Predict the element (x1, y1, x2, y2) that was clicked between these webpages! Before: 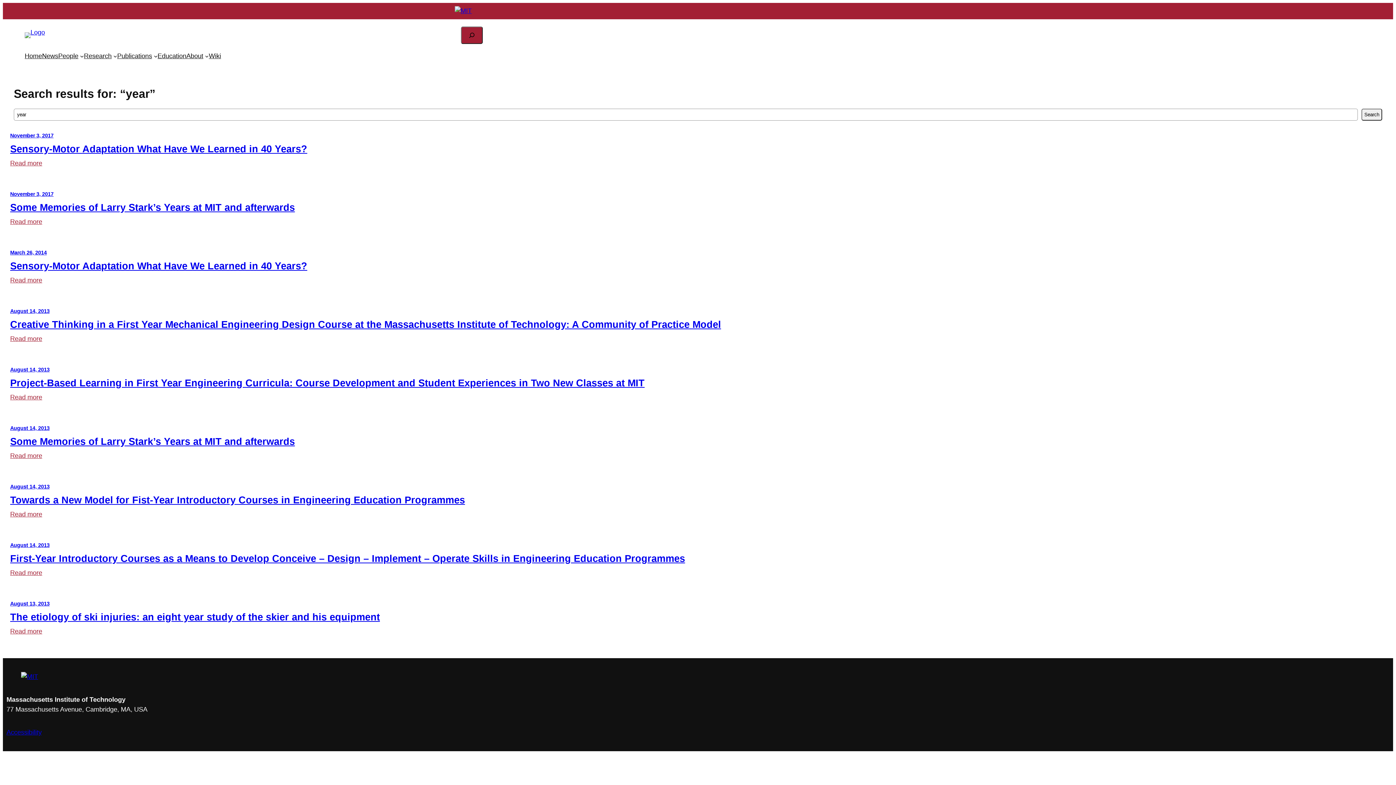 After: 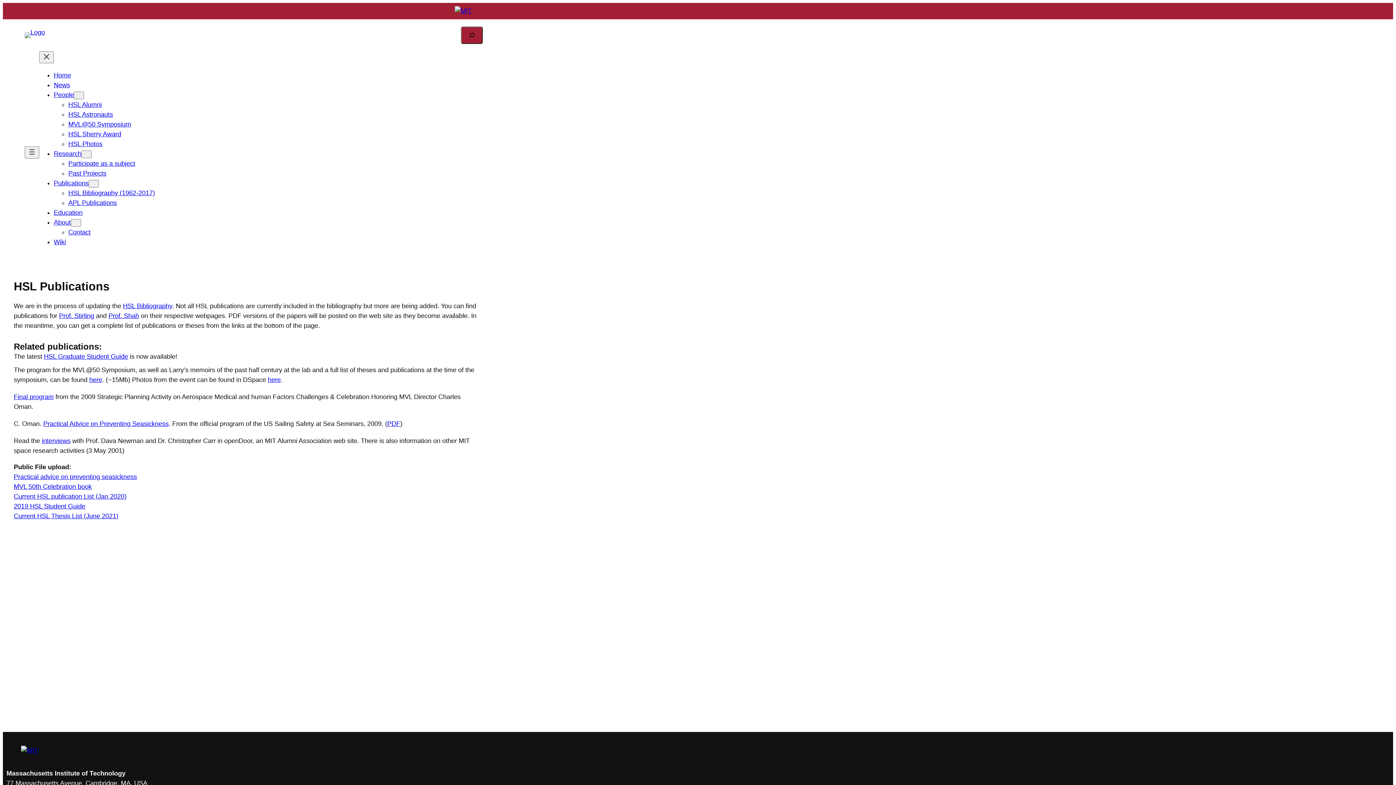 Action: label: Publications bbox: (117, 51, 152, 61)